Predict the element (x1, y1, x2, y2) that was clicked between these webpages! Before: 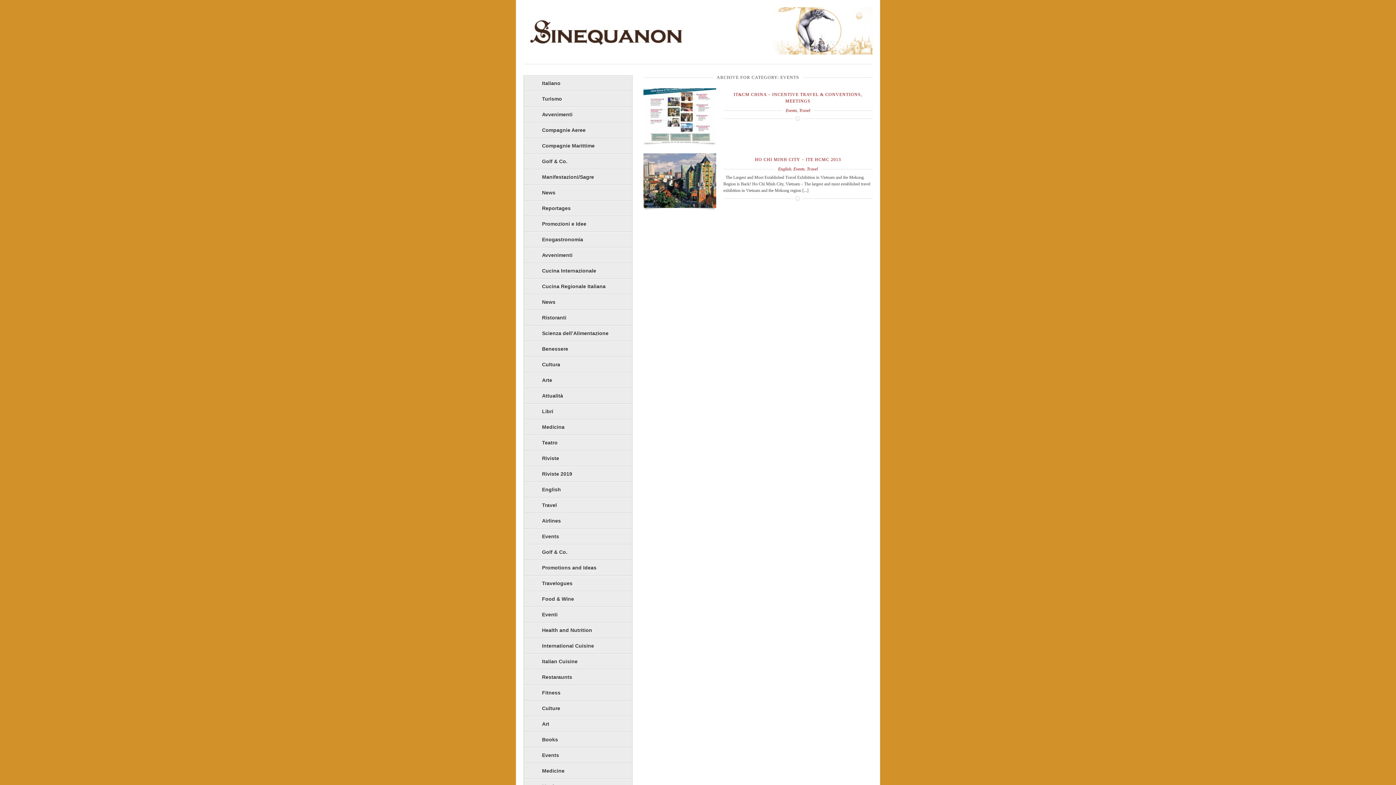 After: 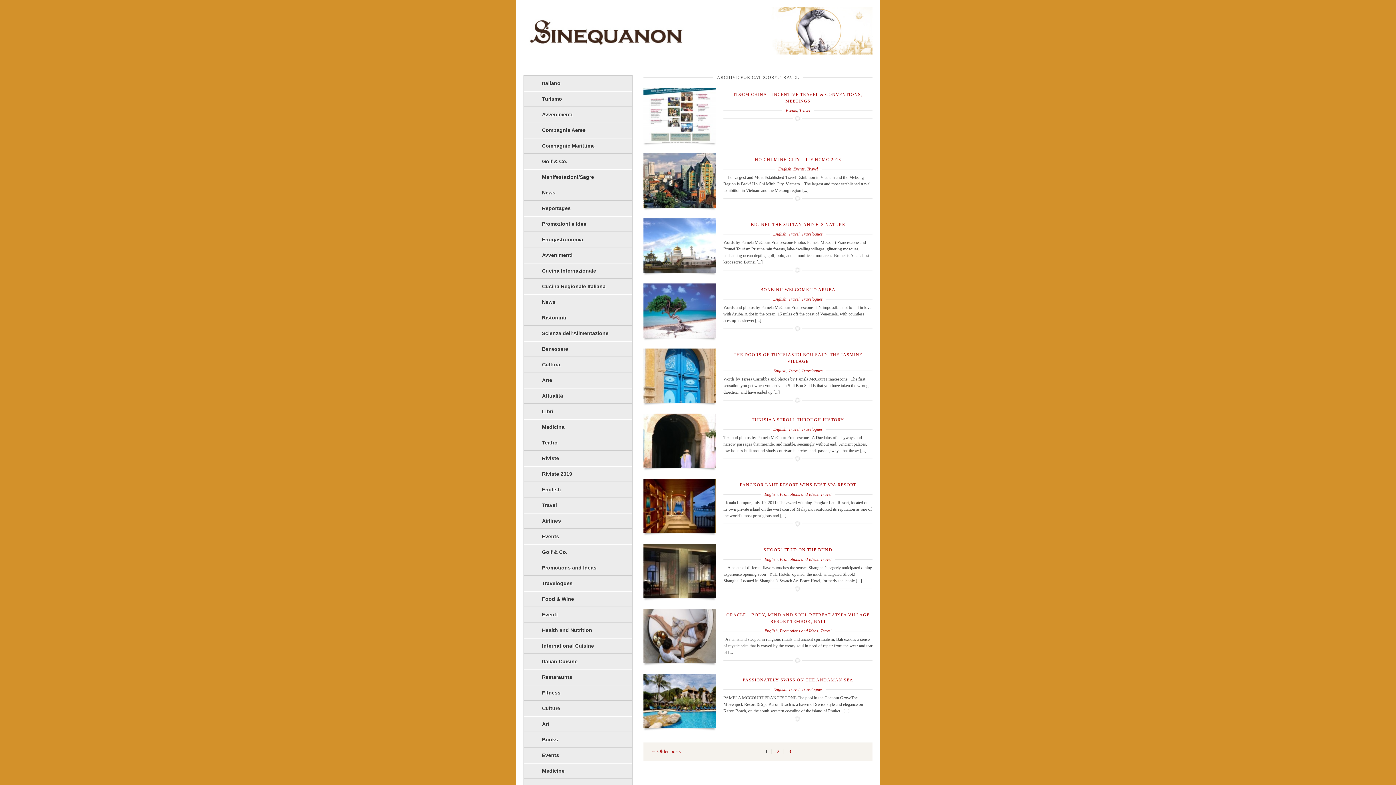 Action: bbox: (807, 166, 818, 171) label: Travel